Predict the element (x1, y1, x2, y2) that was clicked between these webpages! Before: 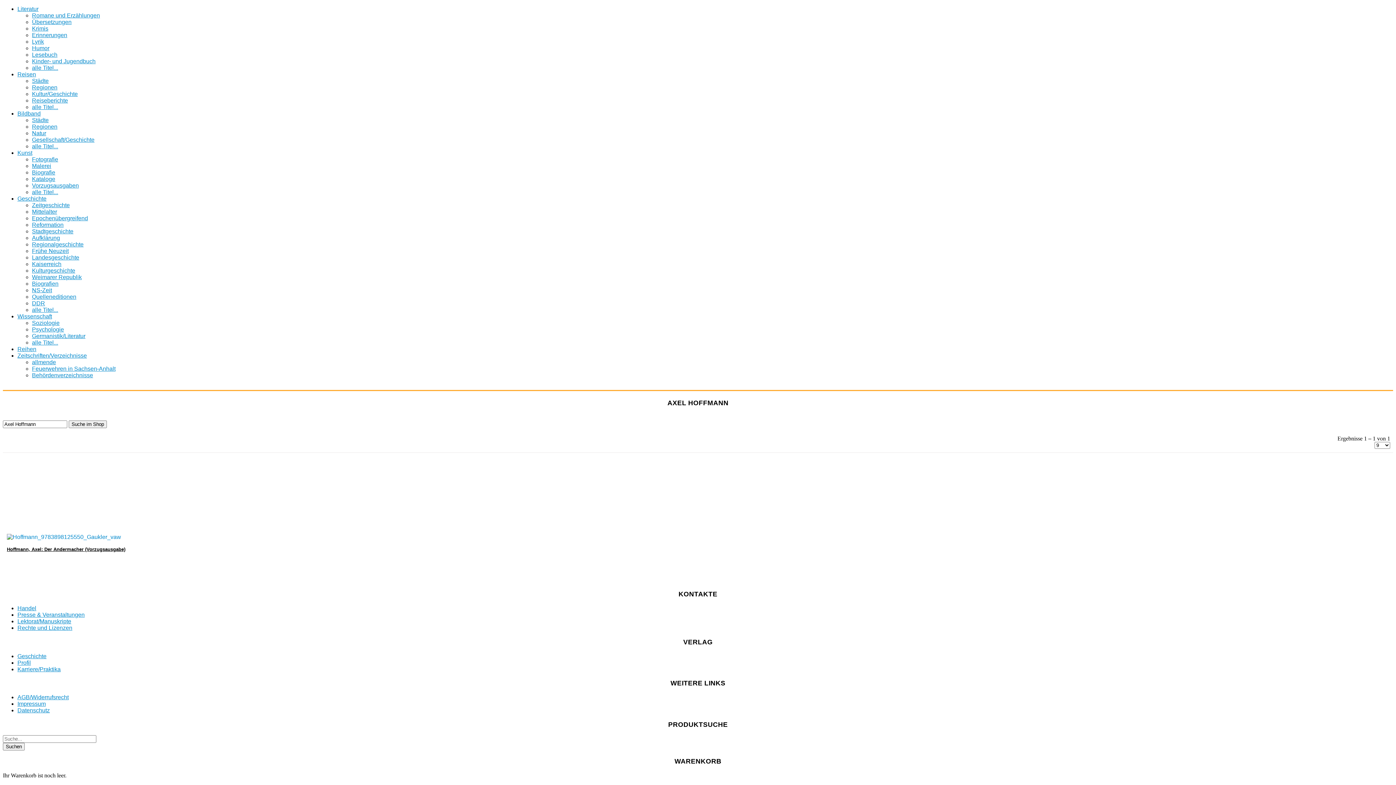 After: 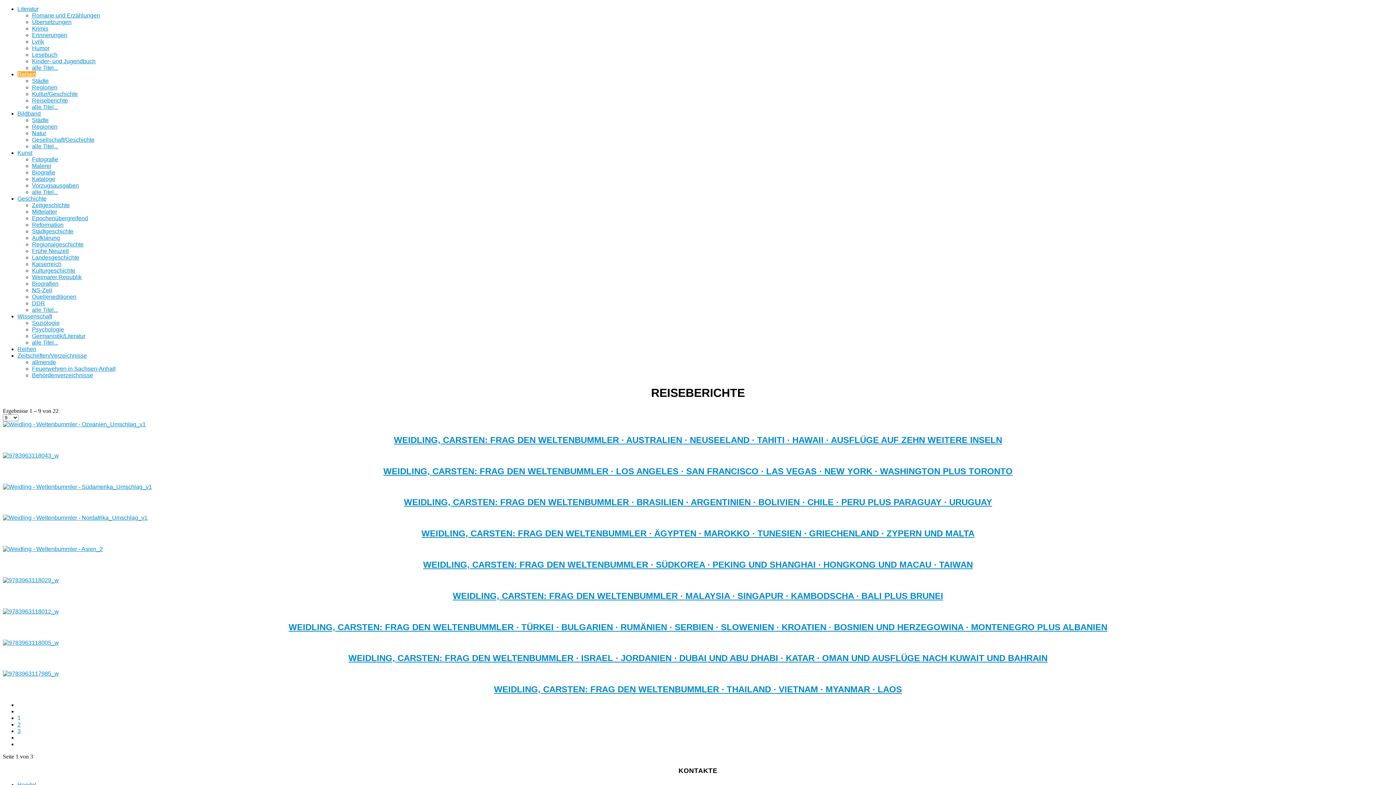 Action: label: Reiseberichte bbox: (32, 97, 68, 103)